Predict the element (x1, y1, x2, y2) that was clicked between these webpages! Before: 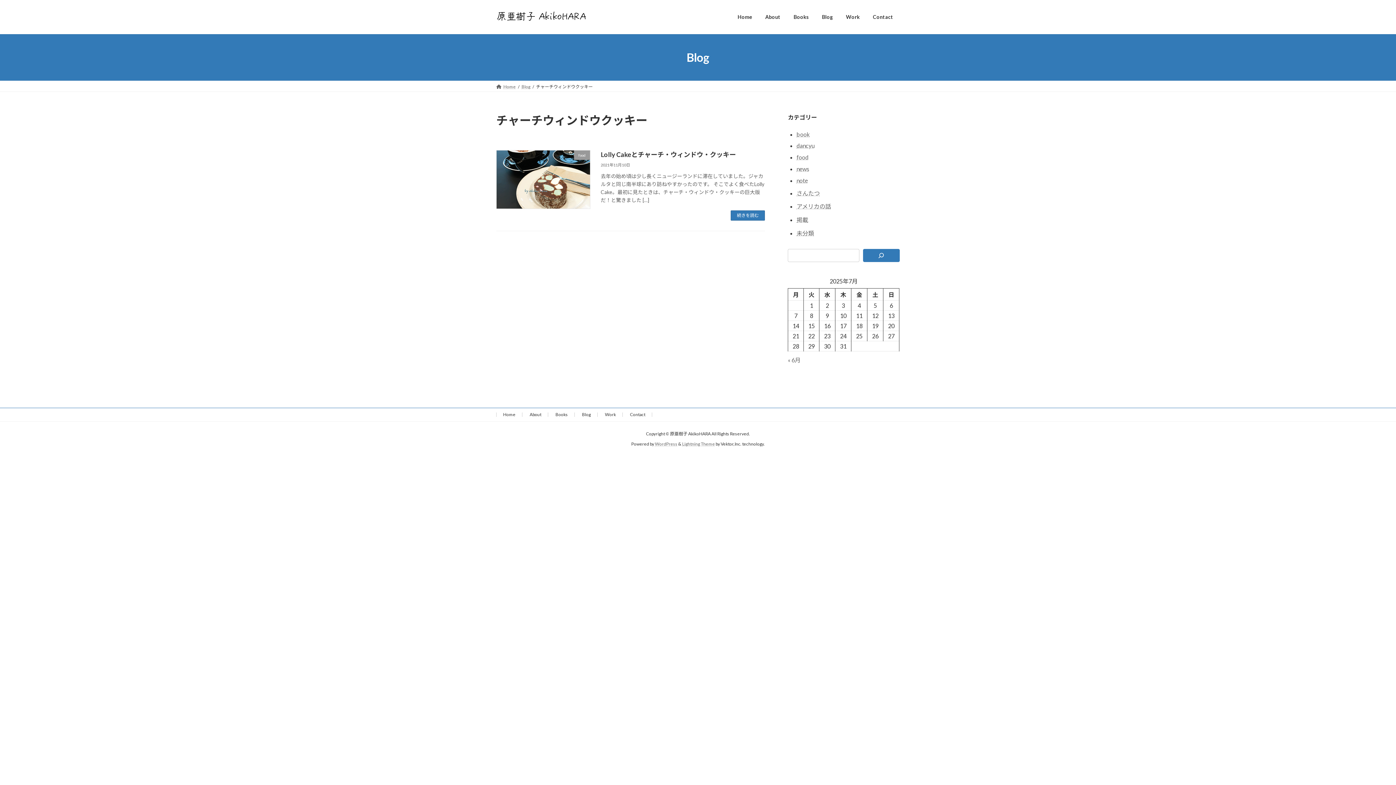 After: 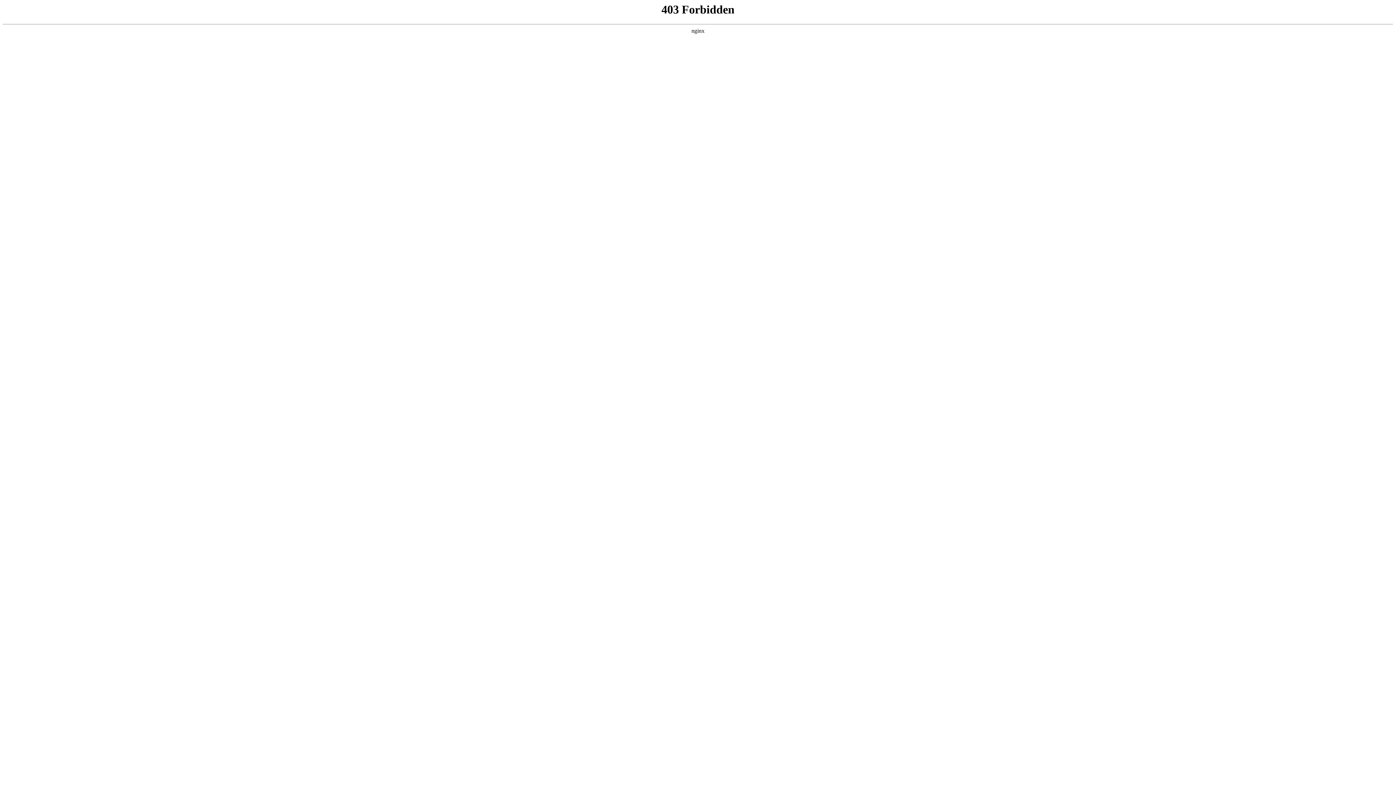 Action: label: WordPress bbox: (655, 441, 677, 446)